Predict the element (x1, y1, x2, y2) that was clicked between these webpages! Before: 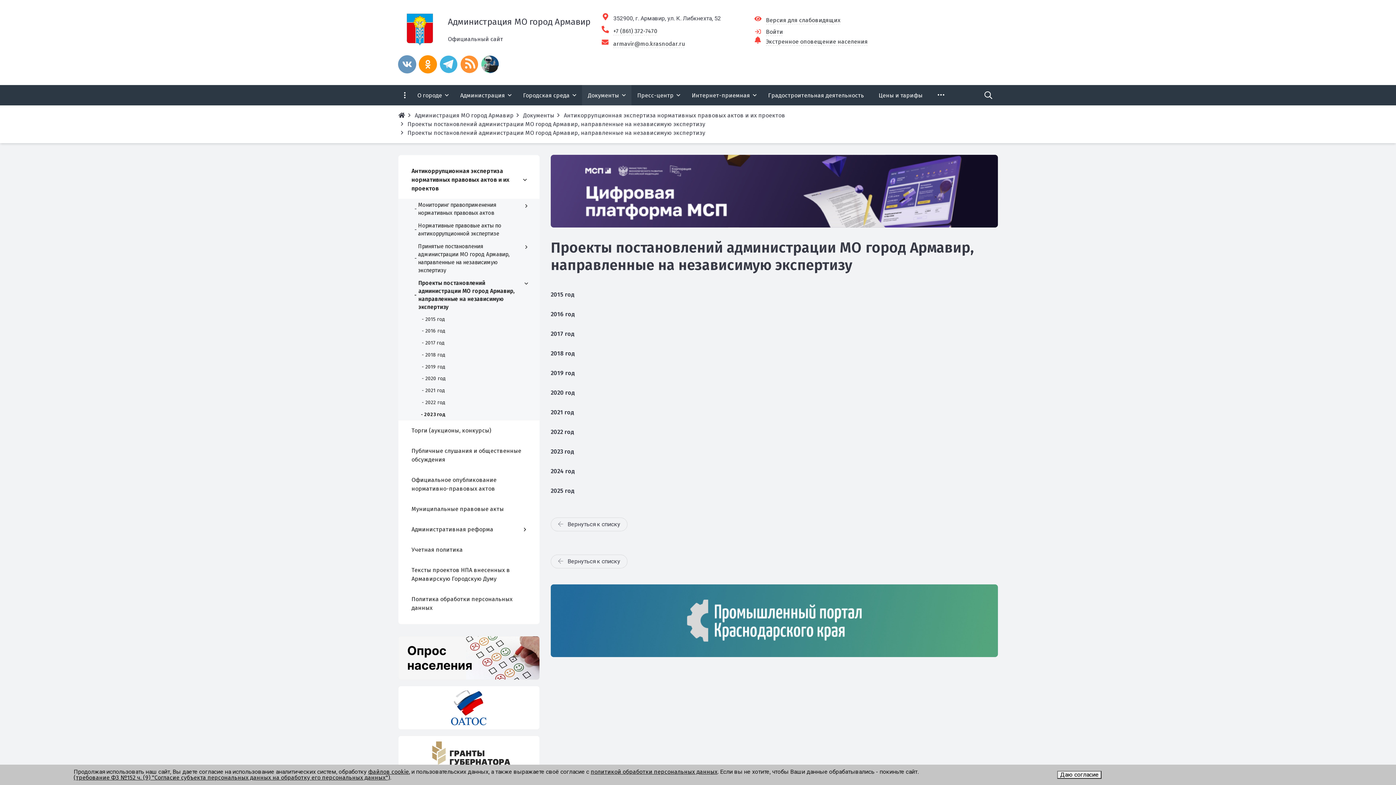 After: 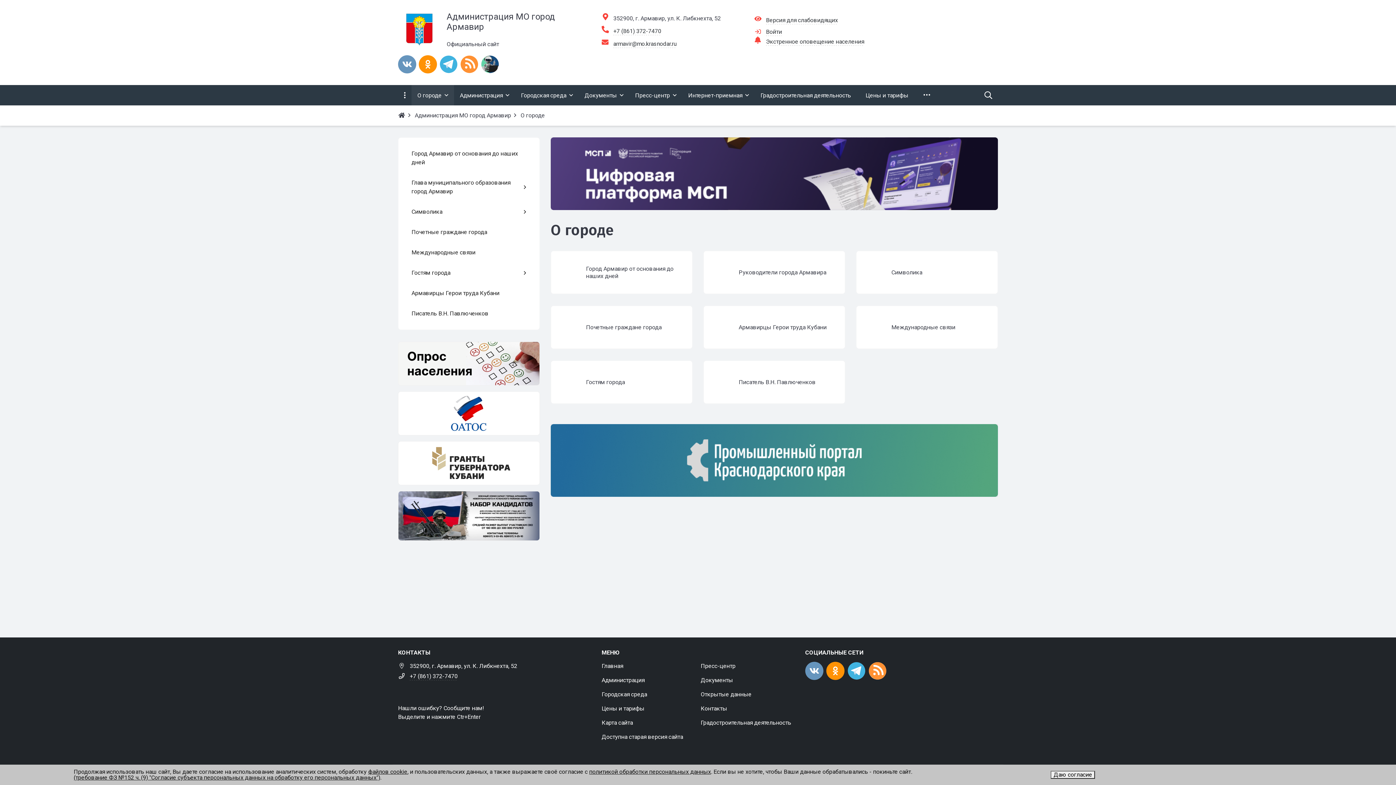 Action: label: О городе bbox: (411, 85, 454, 105)